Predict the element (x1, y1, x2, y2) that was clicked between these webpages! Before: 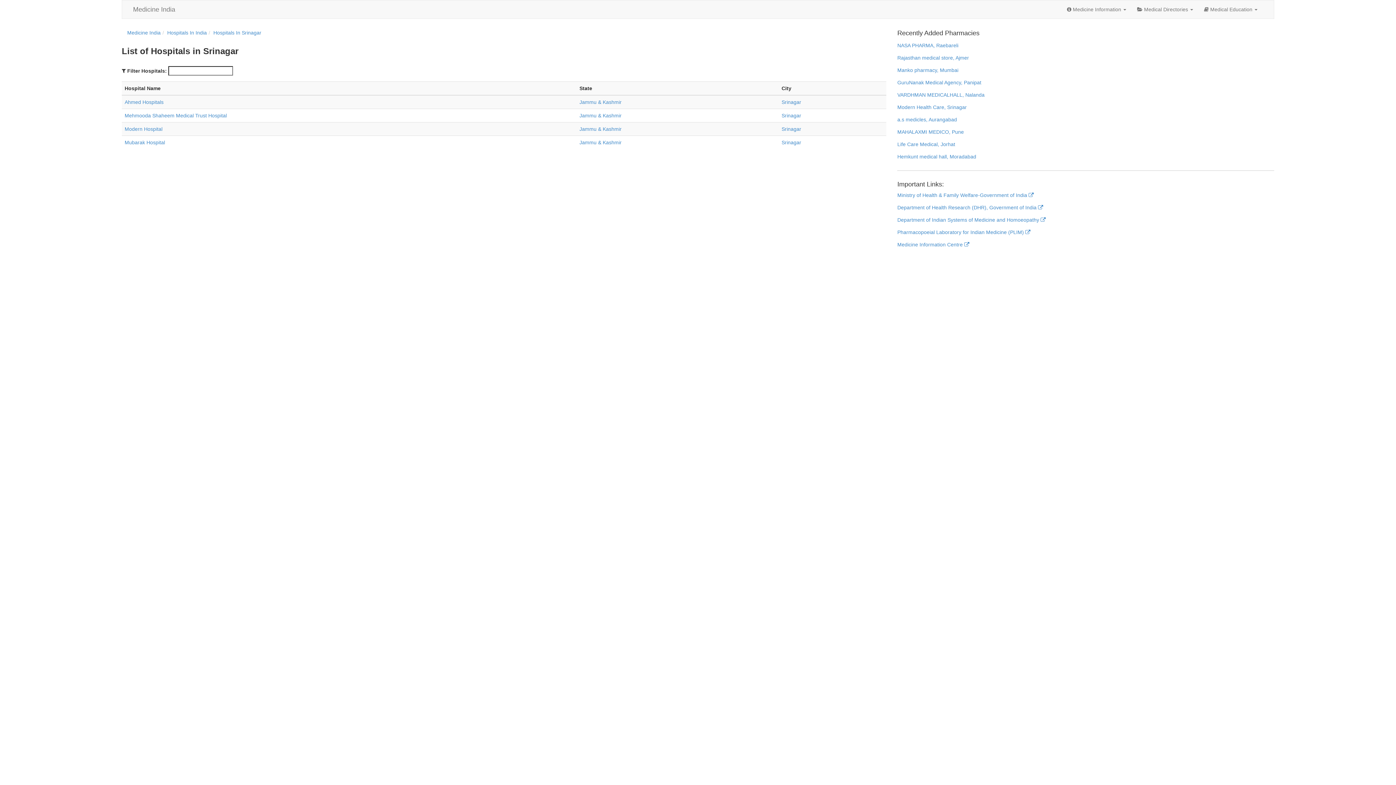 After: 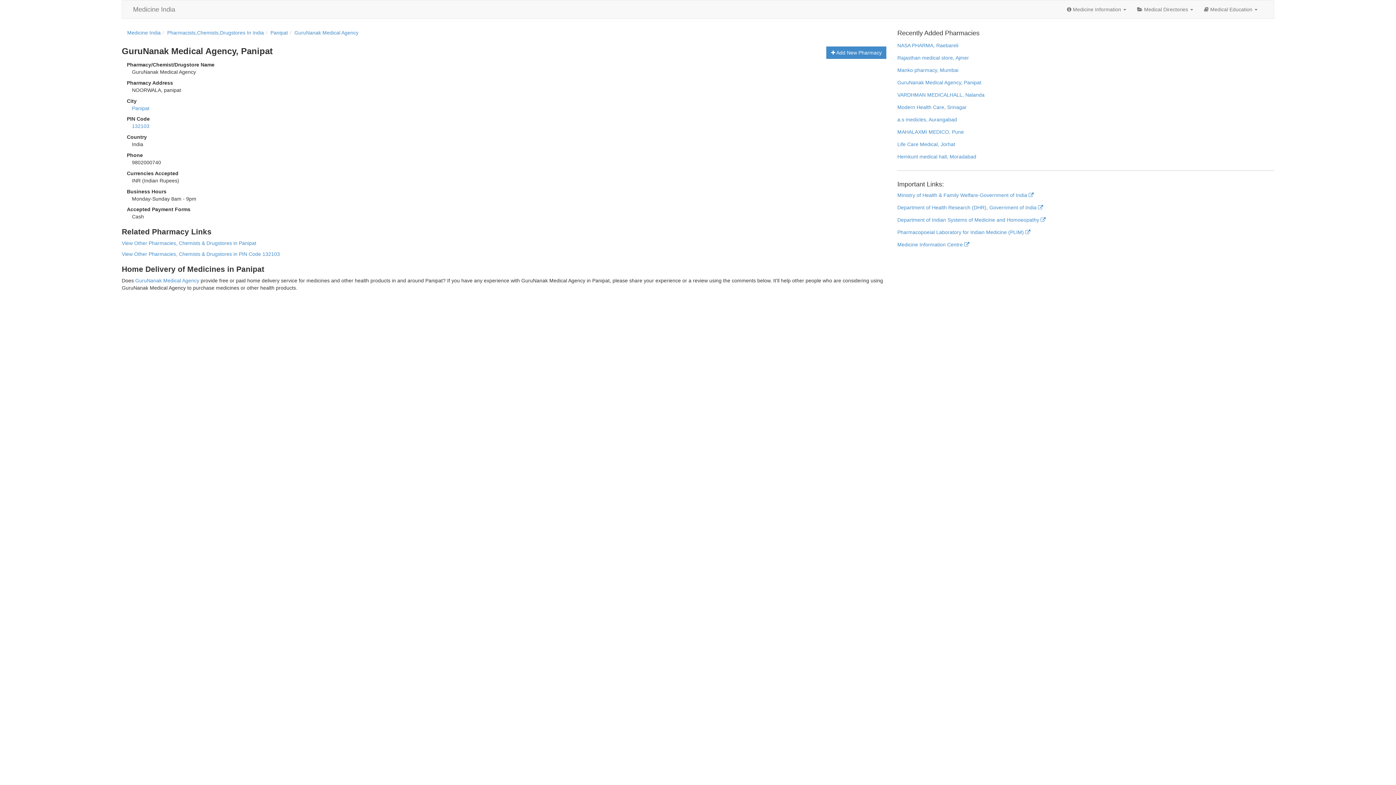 Action: label: GuruNanak Medical Agency, Panipat bbox: (897, 79, 981, 85)